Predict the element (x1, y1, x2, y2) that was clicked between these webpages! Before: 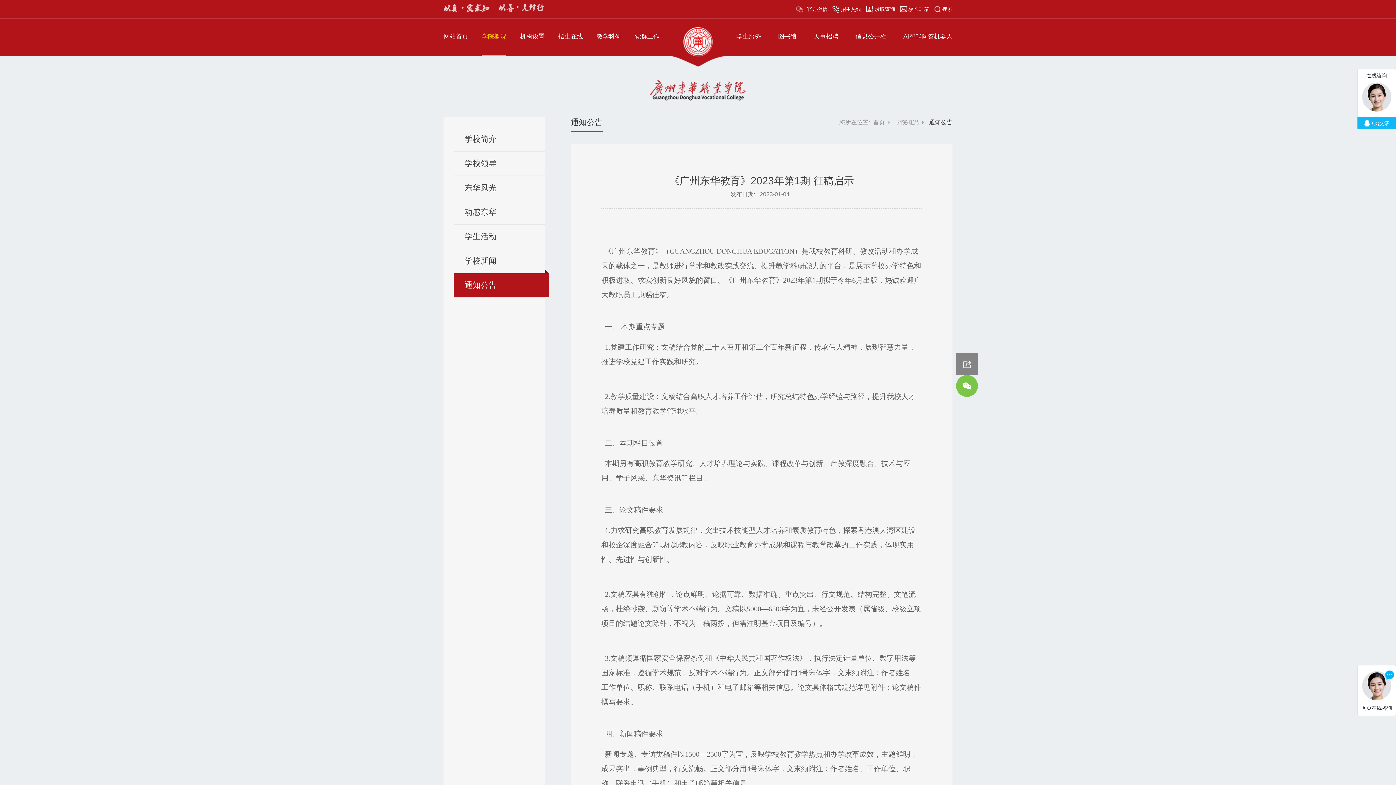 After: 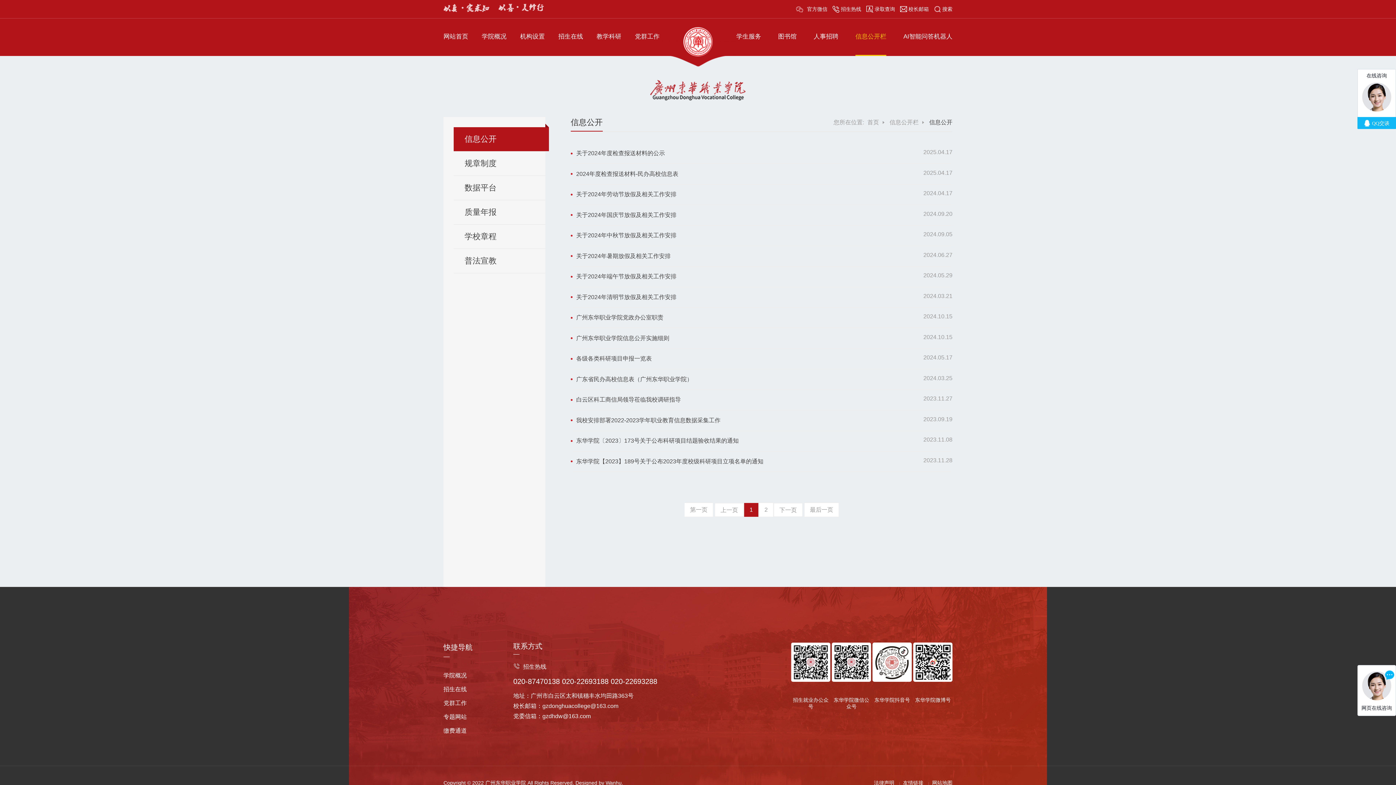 Action: bbox: (855, 18, 886, 56) label: 信息公开栏